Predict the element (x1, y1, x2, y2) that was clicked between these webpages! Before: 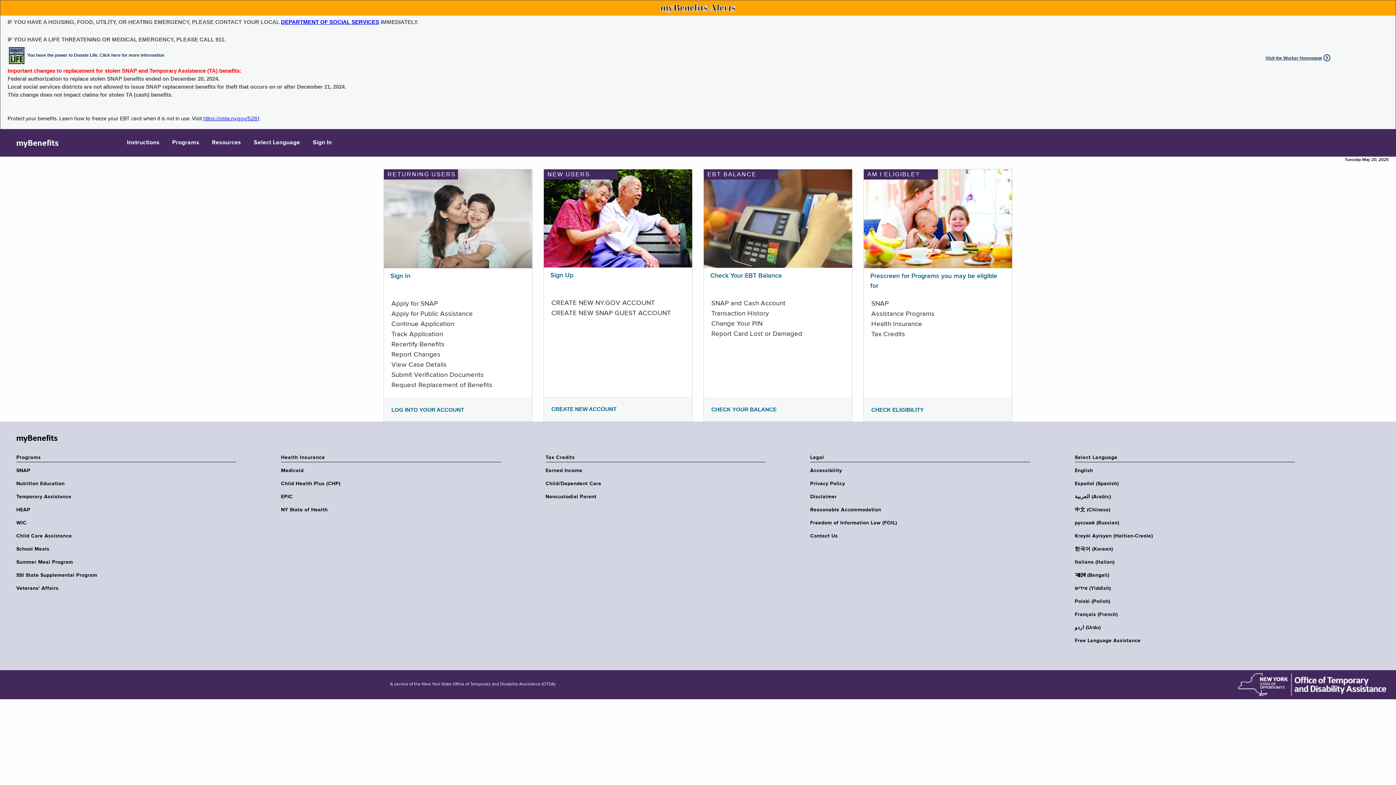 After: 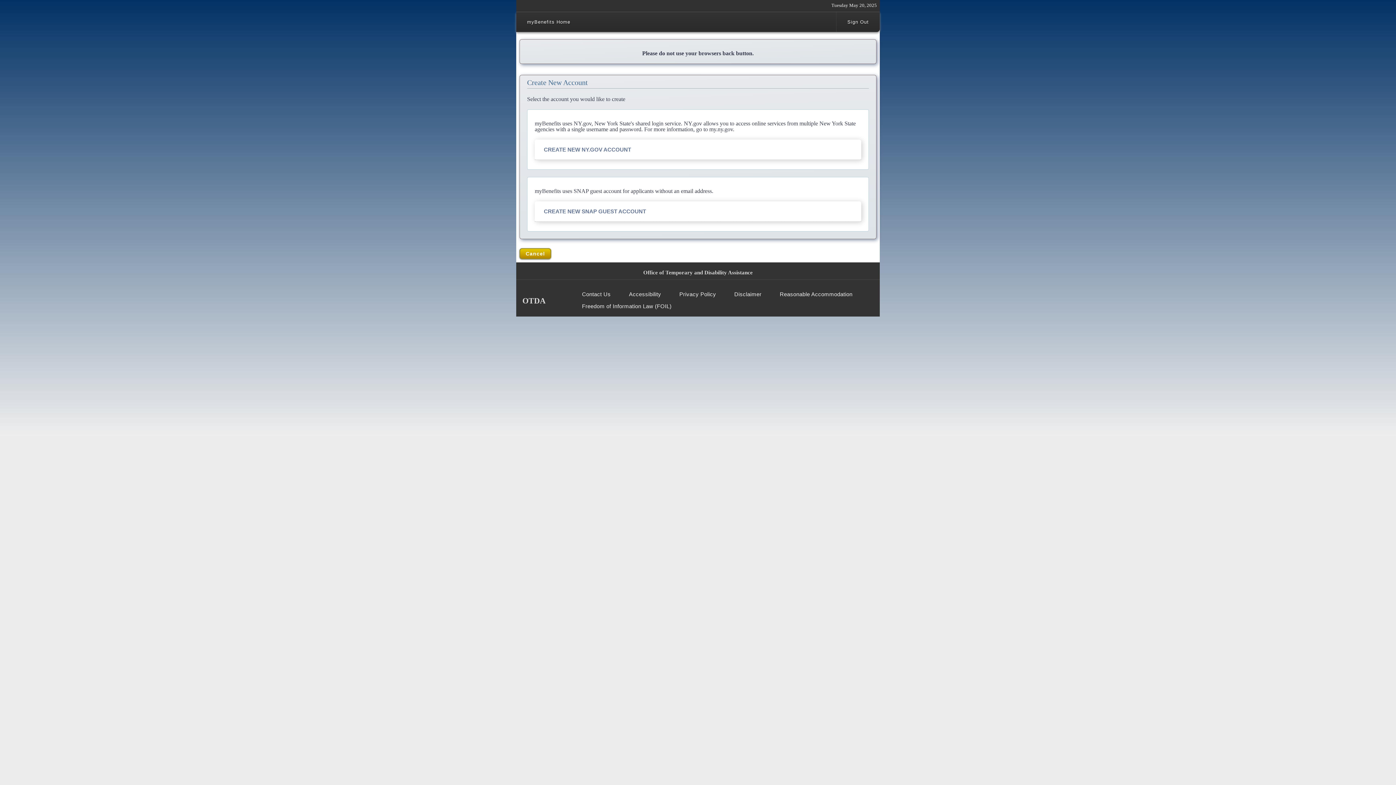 Action: bbox: (551, 406, 616, 412) label: CREATE NEW ACCOUNT